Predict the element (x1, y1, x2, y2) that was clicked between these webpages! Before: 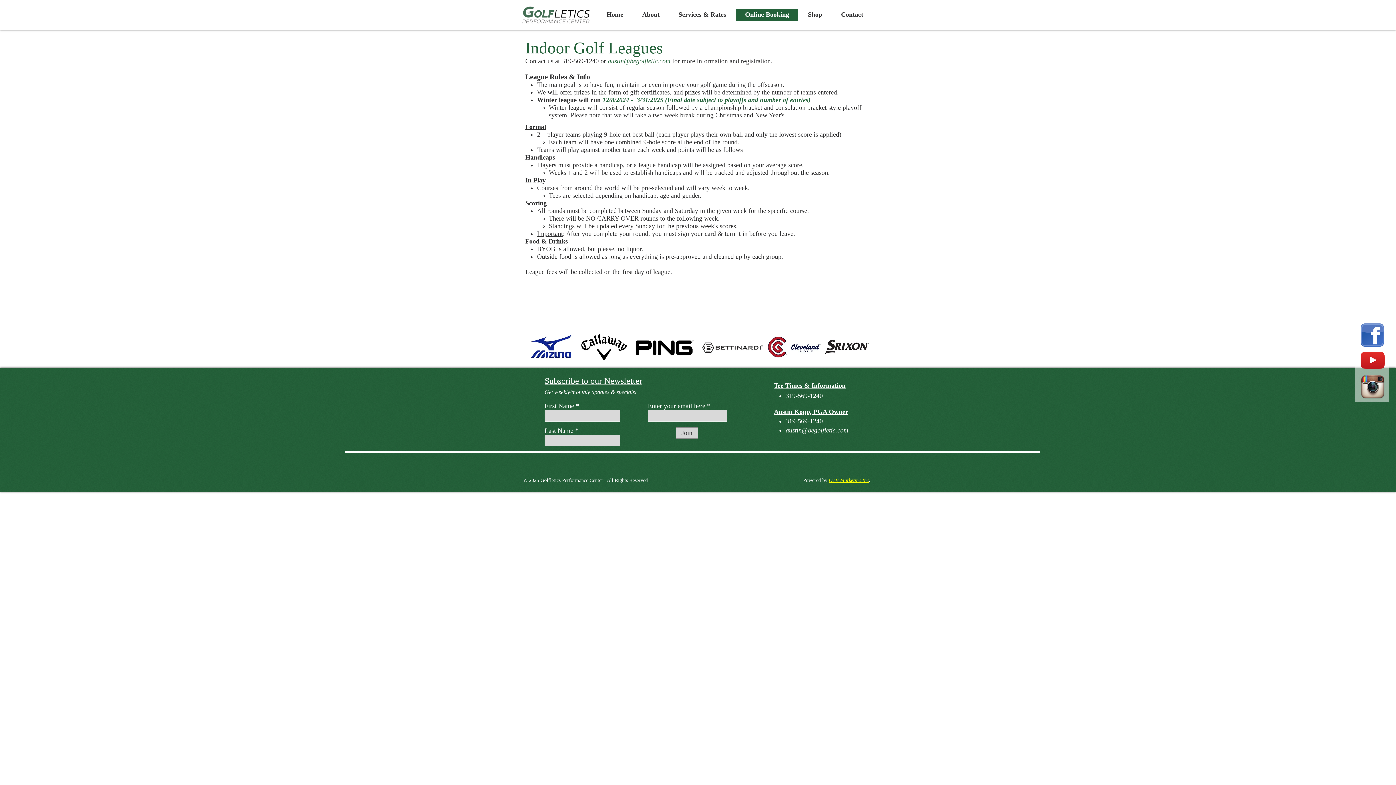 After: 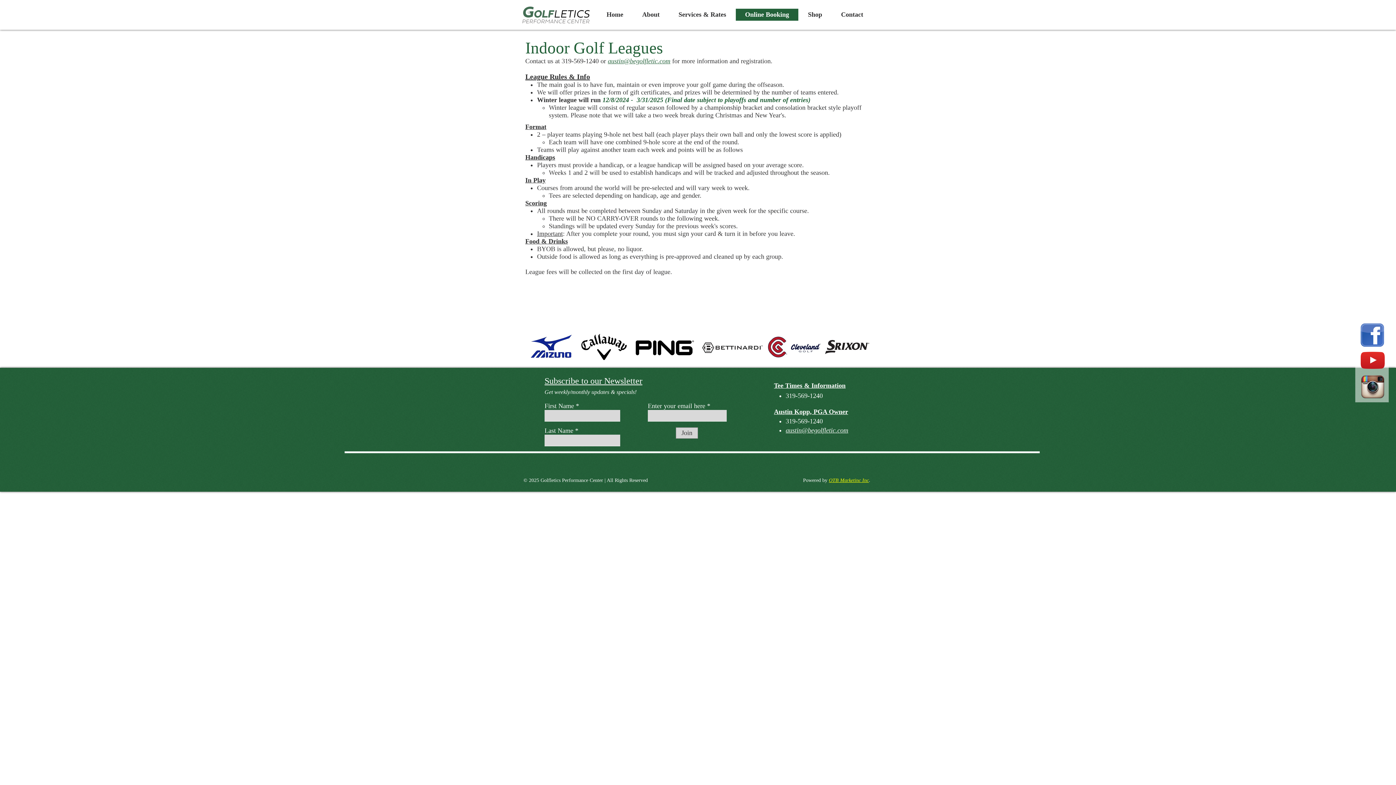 Action: bbox: (1361, 374, 1385, 398)